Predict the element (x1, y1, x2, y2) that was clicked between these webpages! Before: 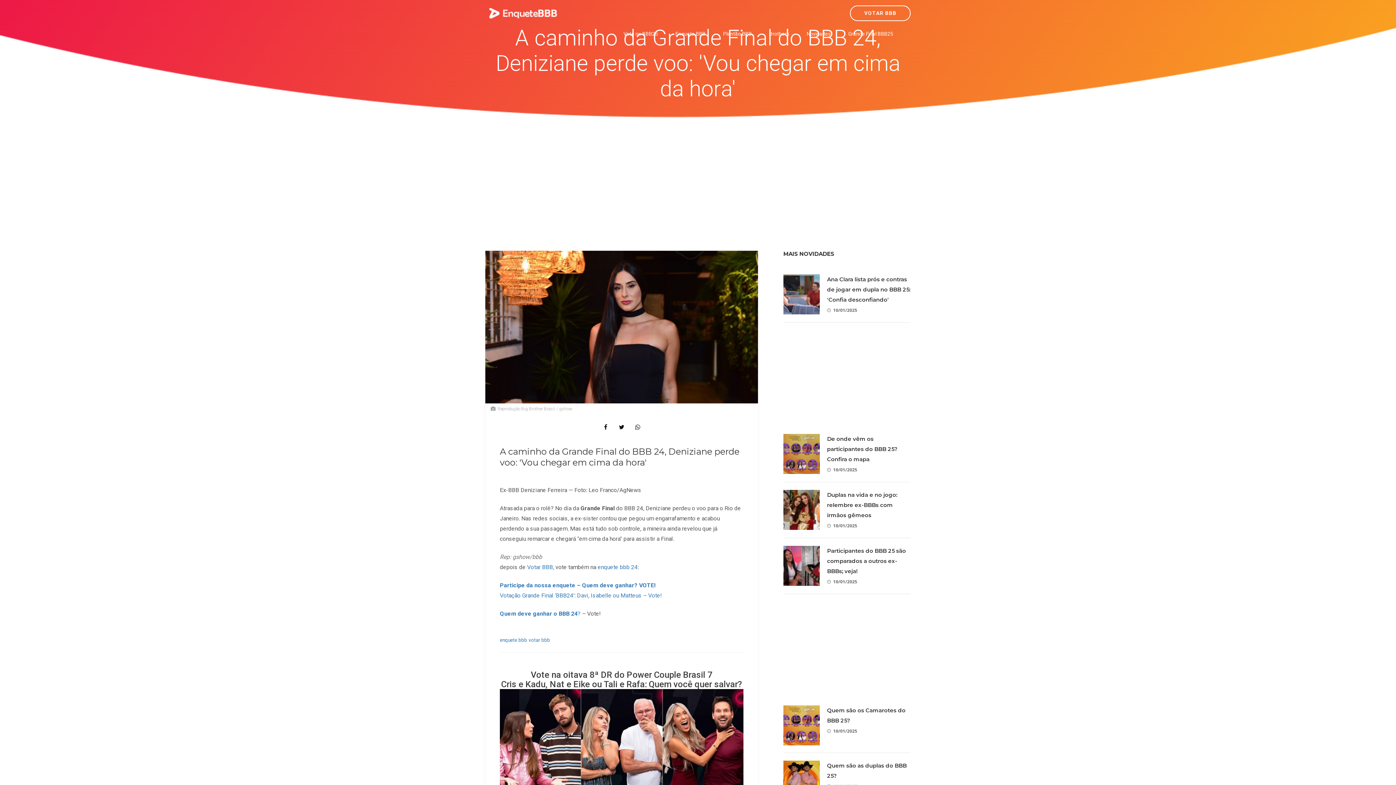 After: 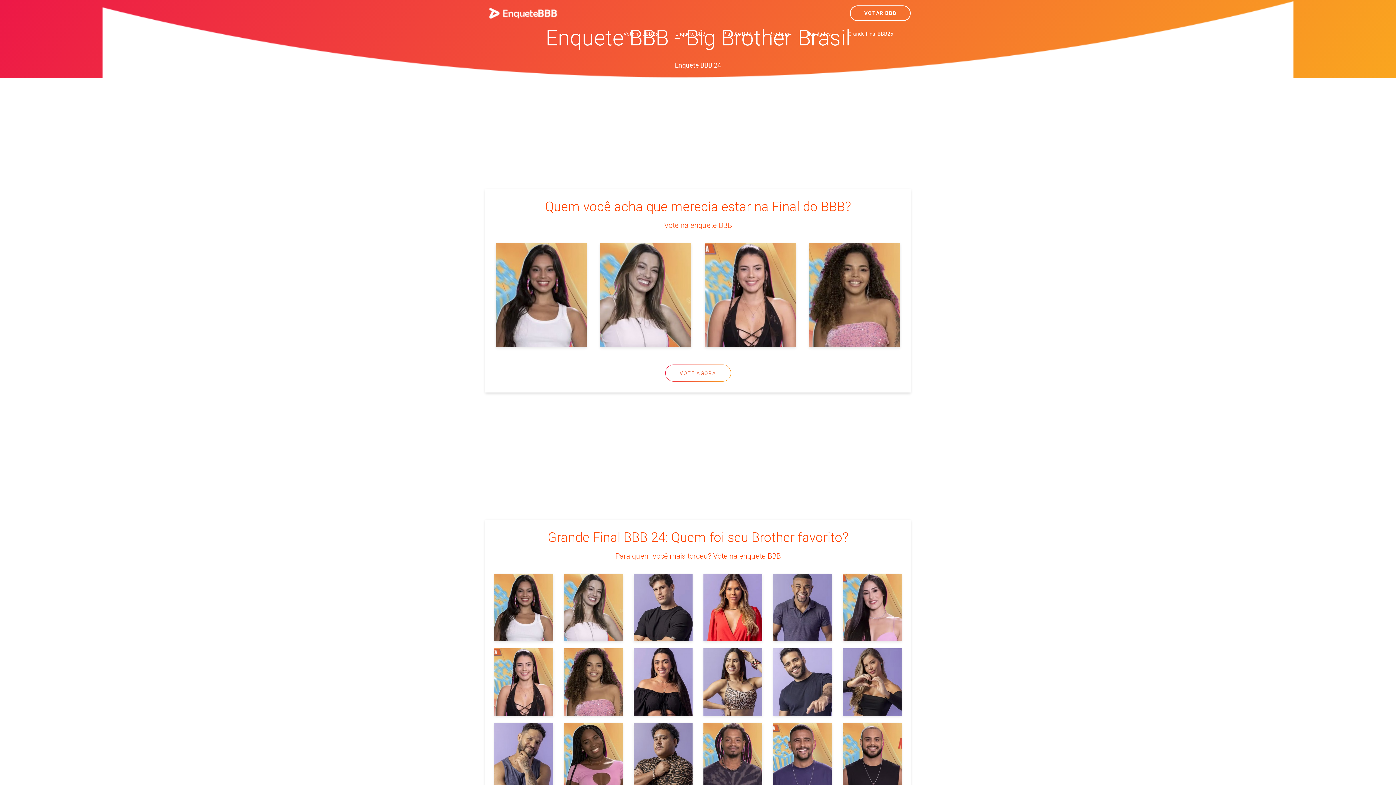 Action: label: Enquete BBB bbox: (675, 28, 705, 40)